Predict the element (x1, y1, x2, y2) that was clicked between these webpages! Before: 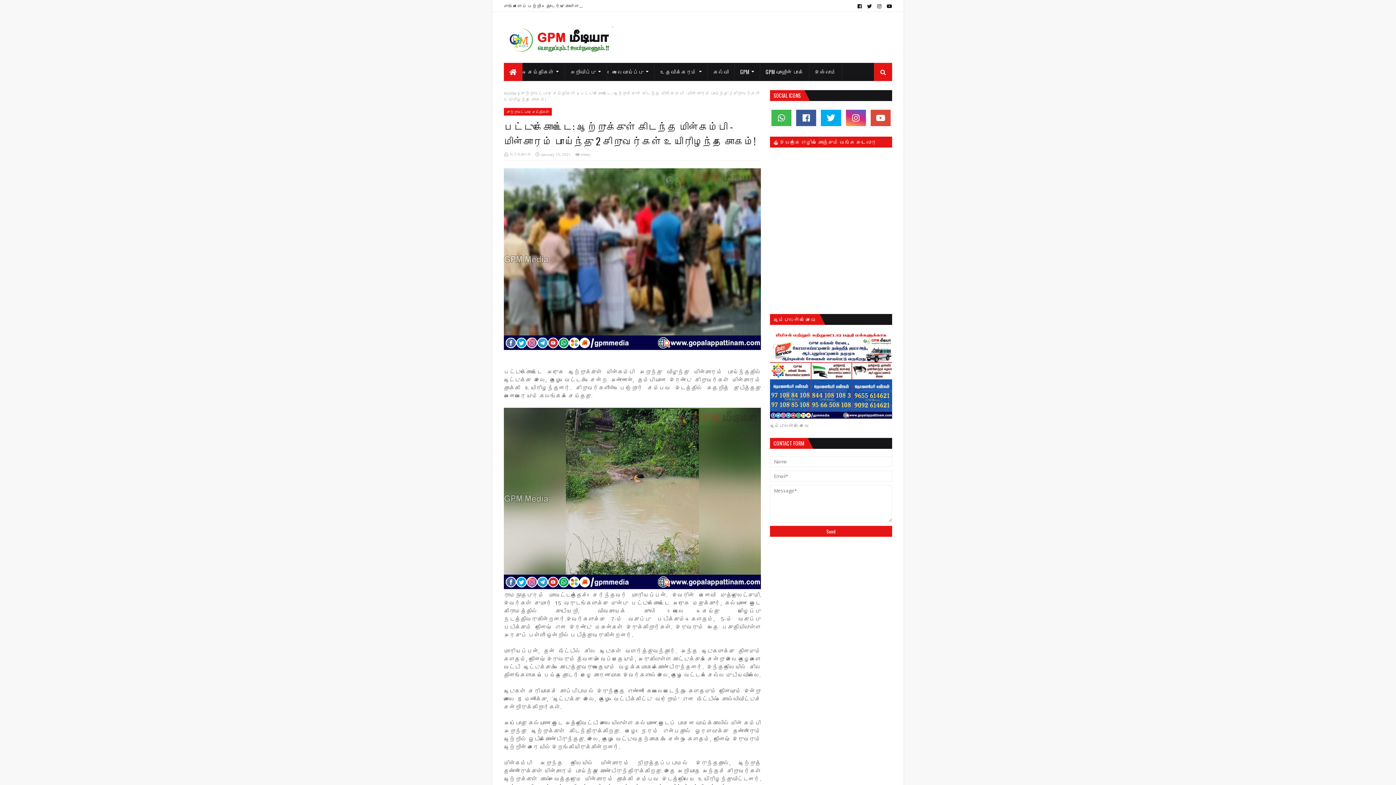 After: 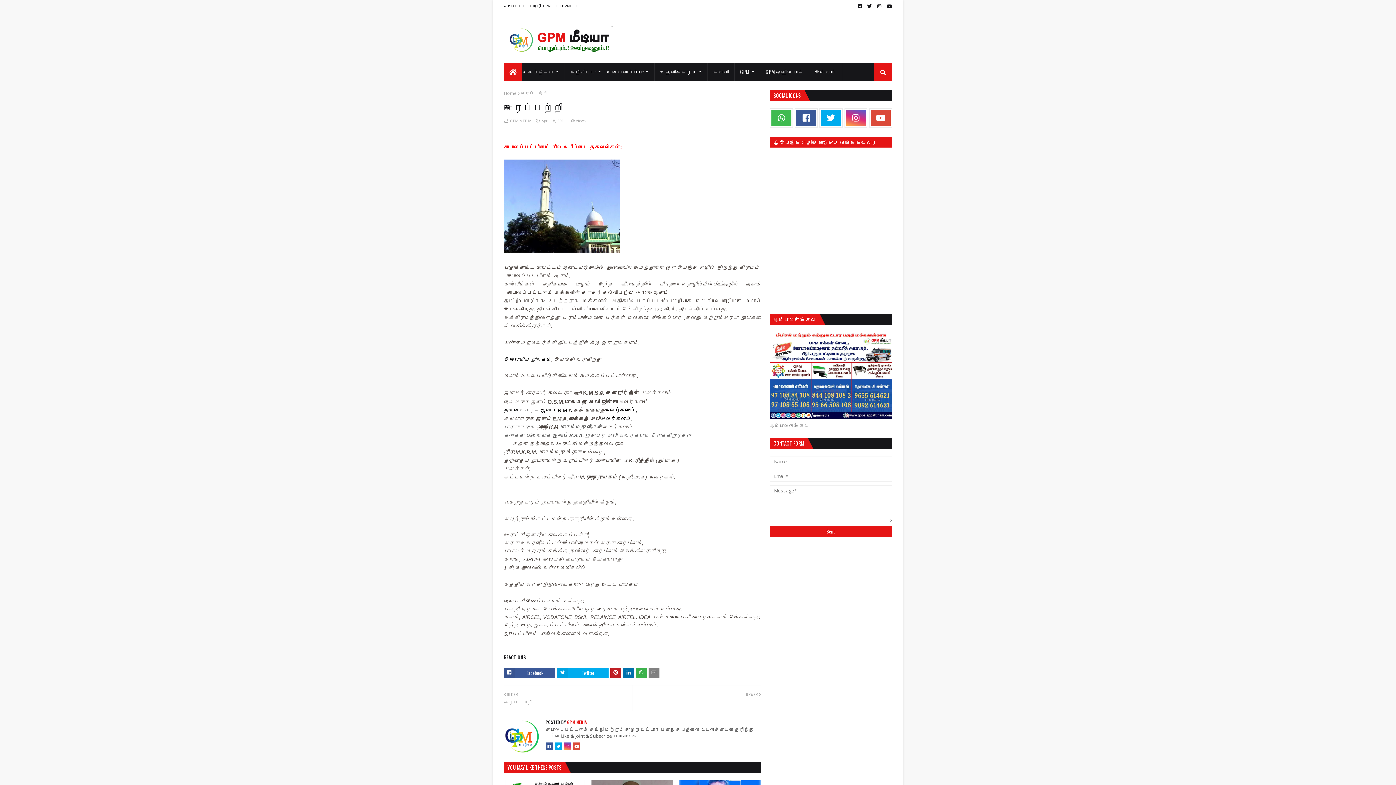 Action: label: எங்களைப் பற்றி bbox: (504, 0, 542, 10)